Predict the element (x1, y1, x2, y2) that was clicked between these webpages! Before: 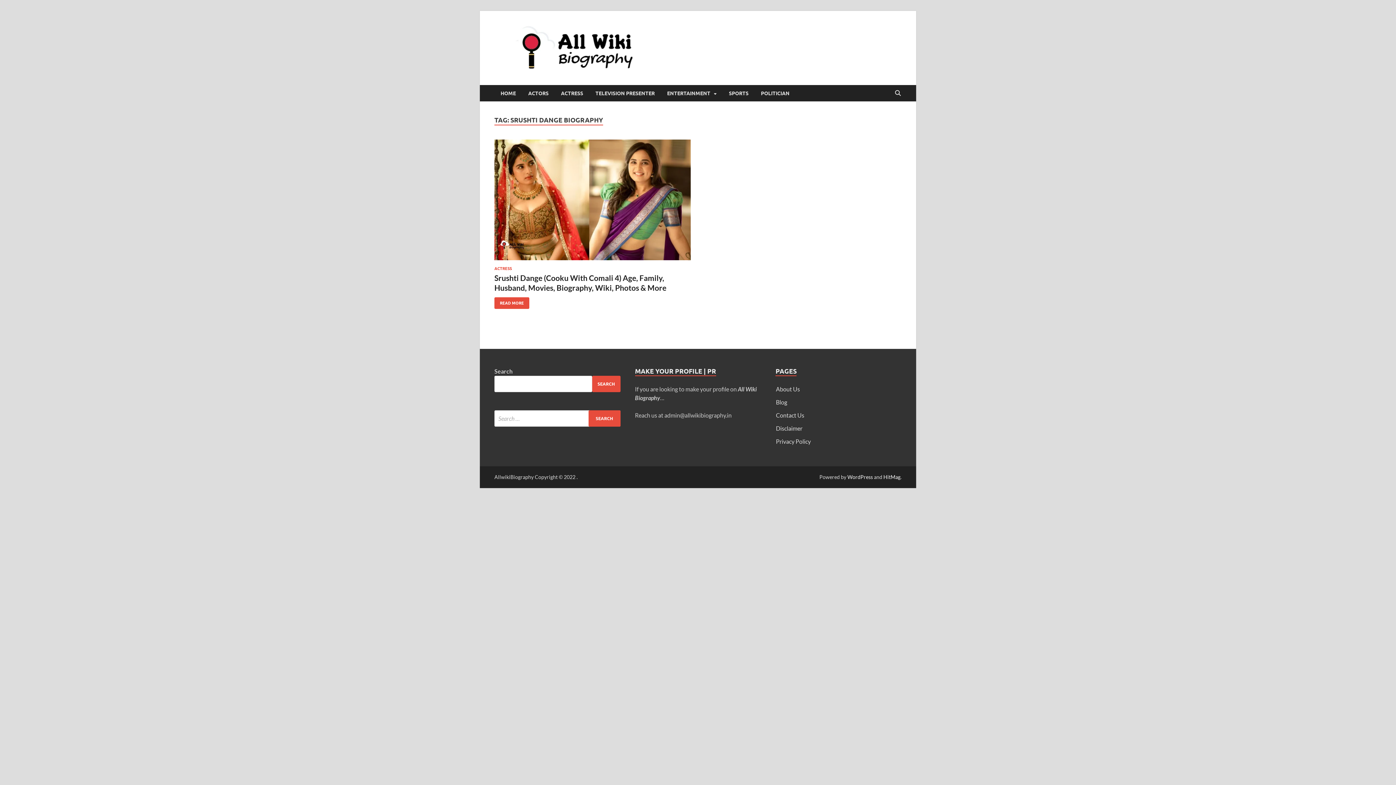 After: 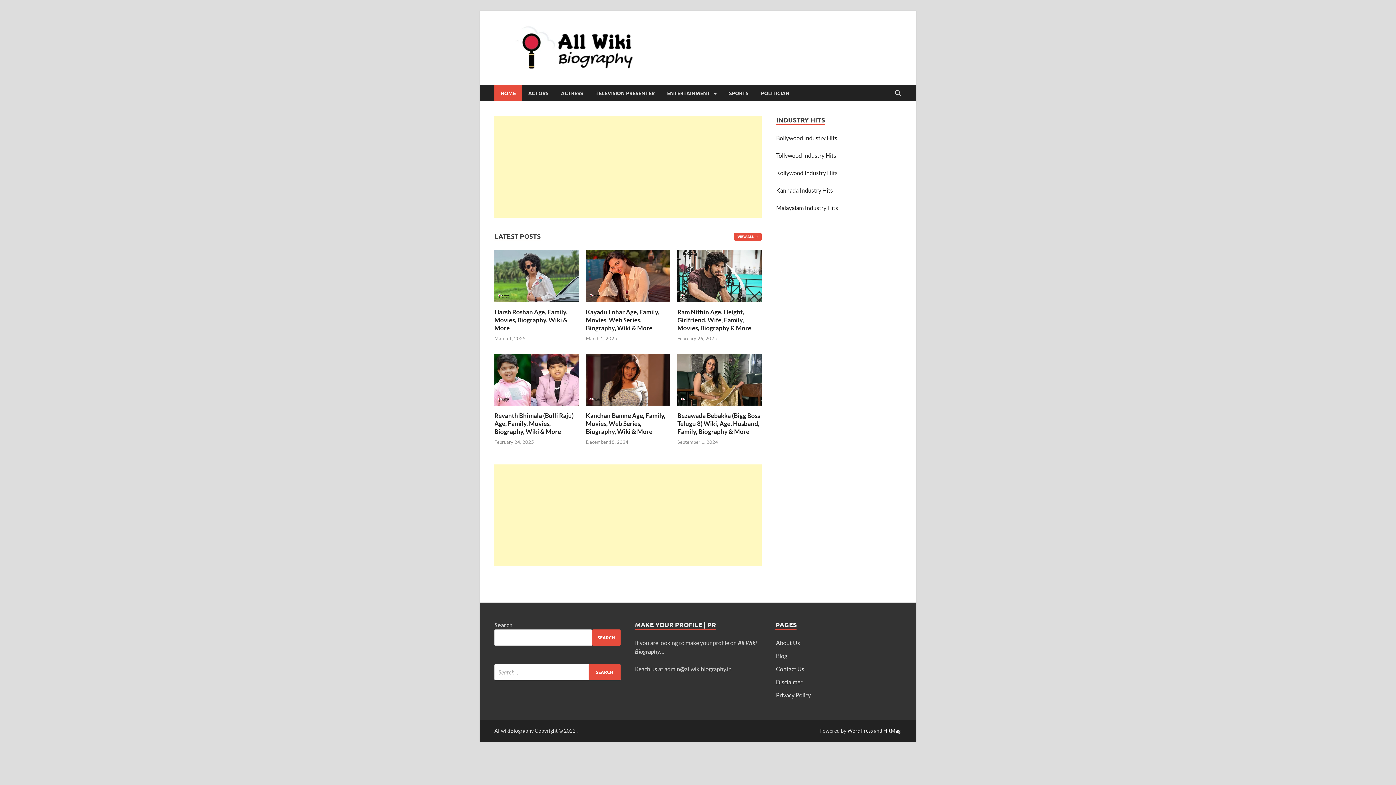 Action: bbox: (494, 66, 650, 73)